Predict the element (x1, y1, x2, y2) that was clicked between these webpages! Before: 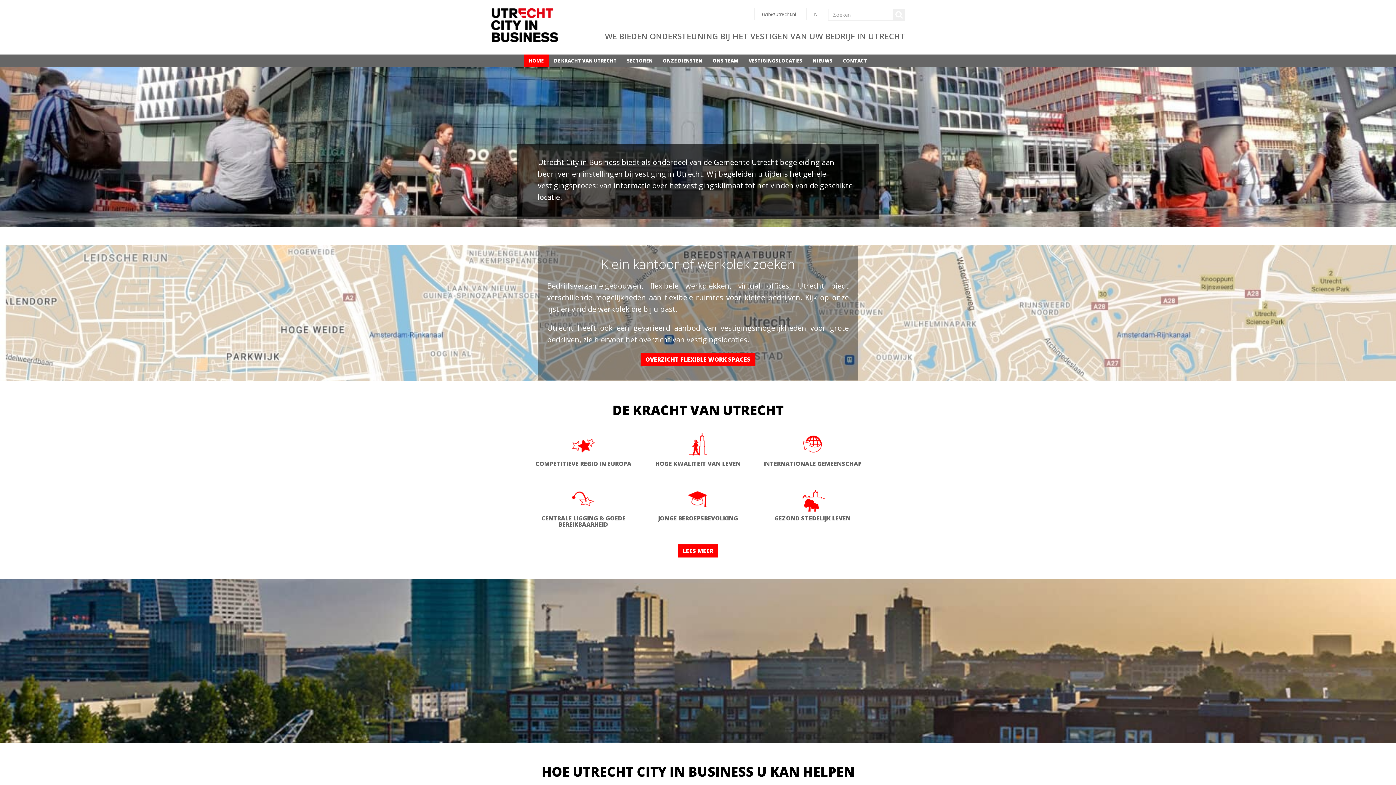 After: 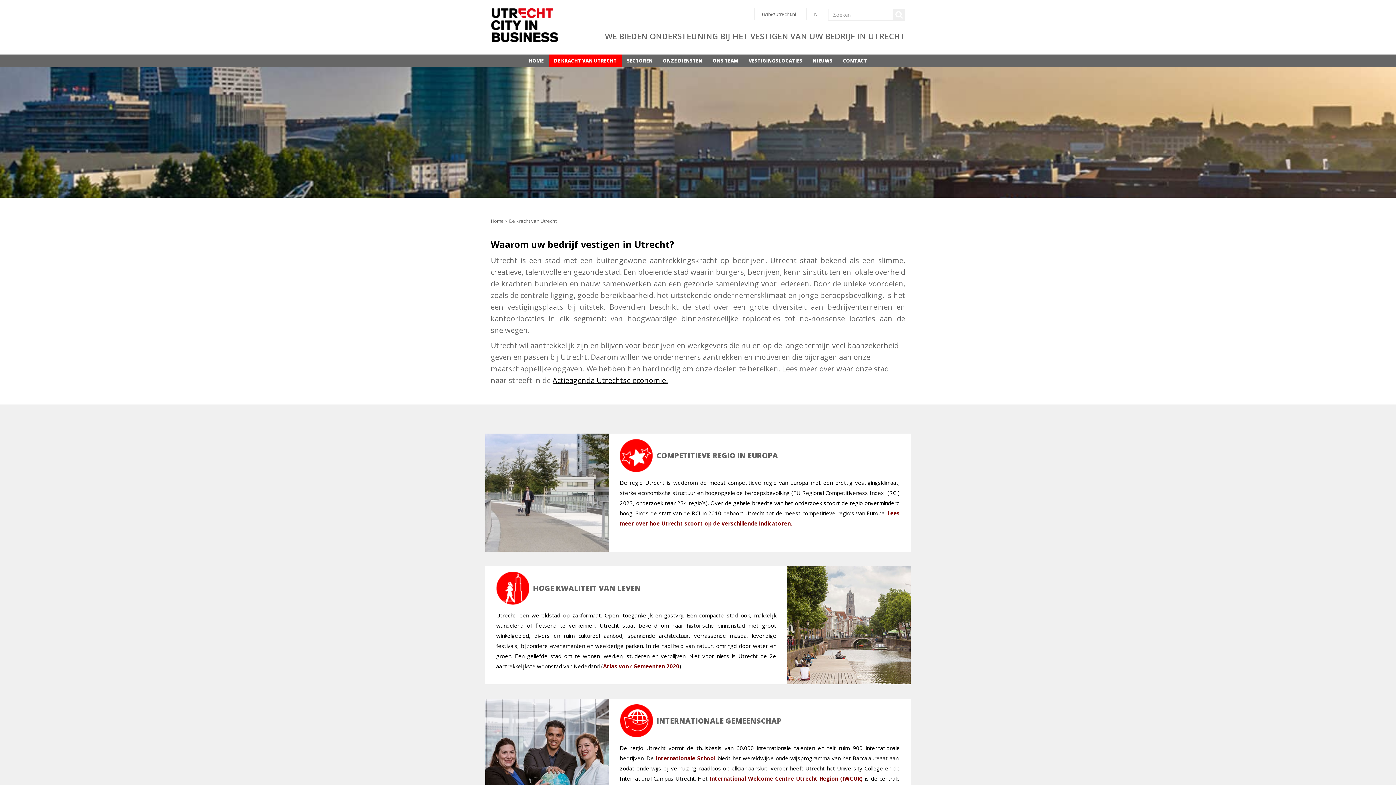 Action: bbox: (678, 544, 718, 557) label: LEES MEER